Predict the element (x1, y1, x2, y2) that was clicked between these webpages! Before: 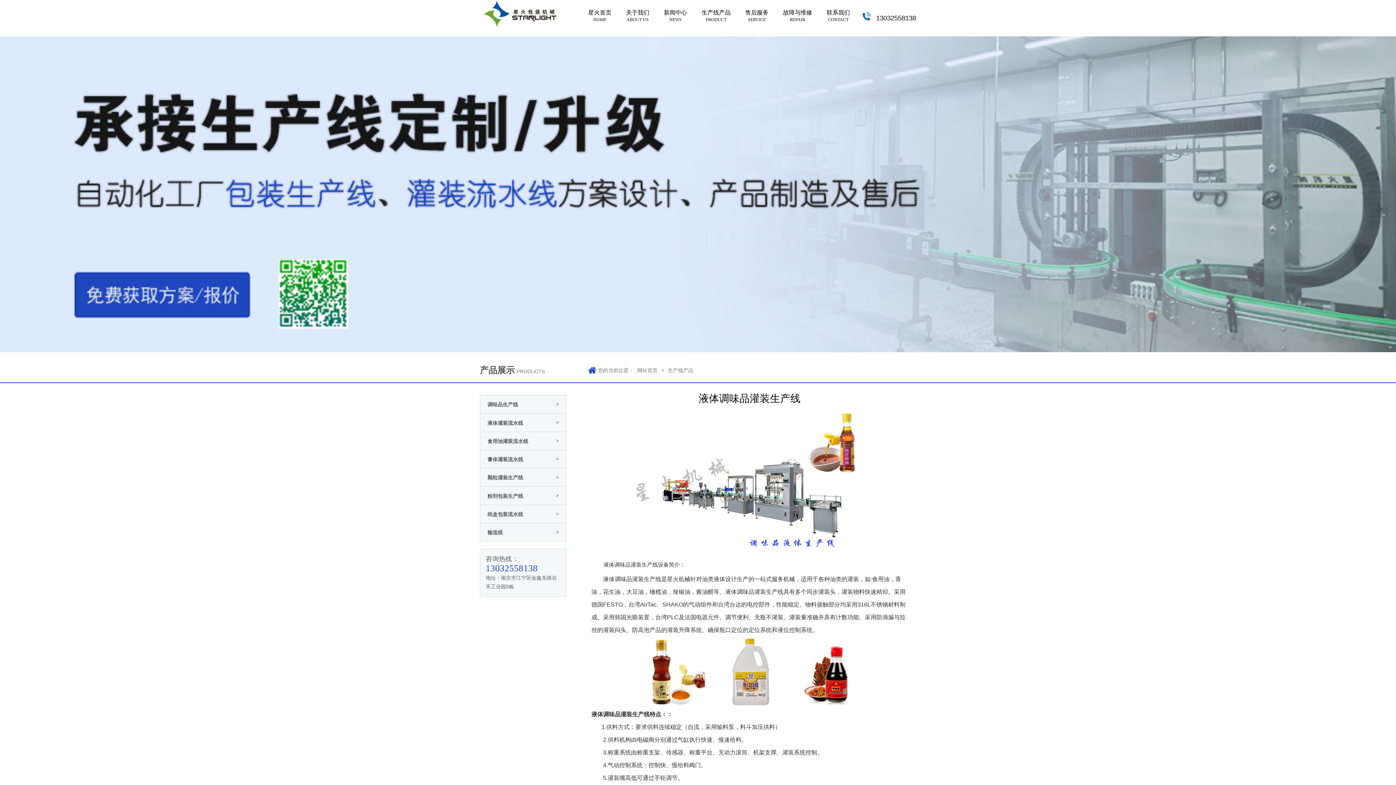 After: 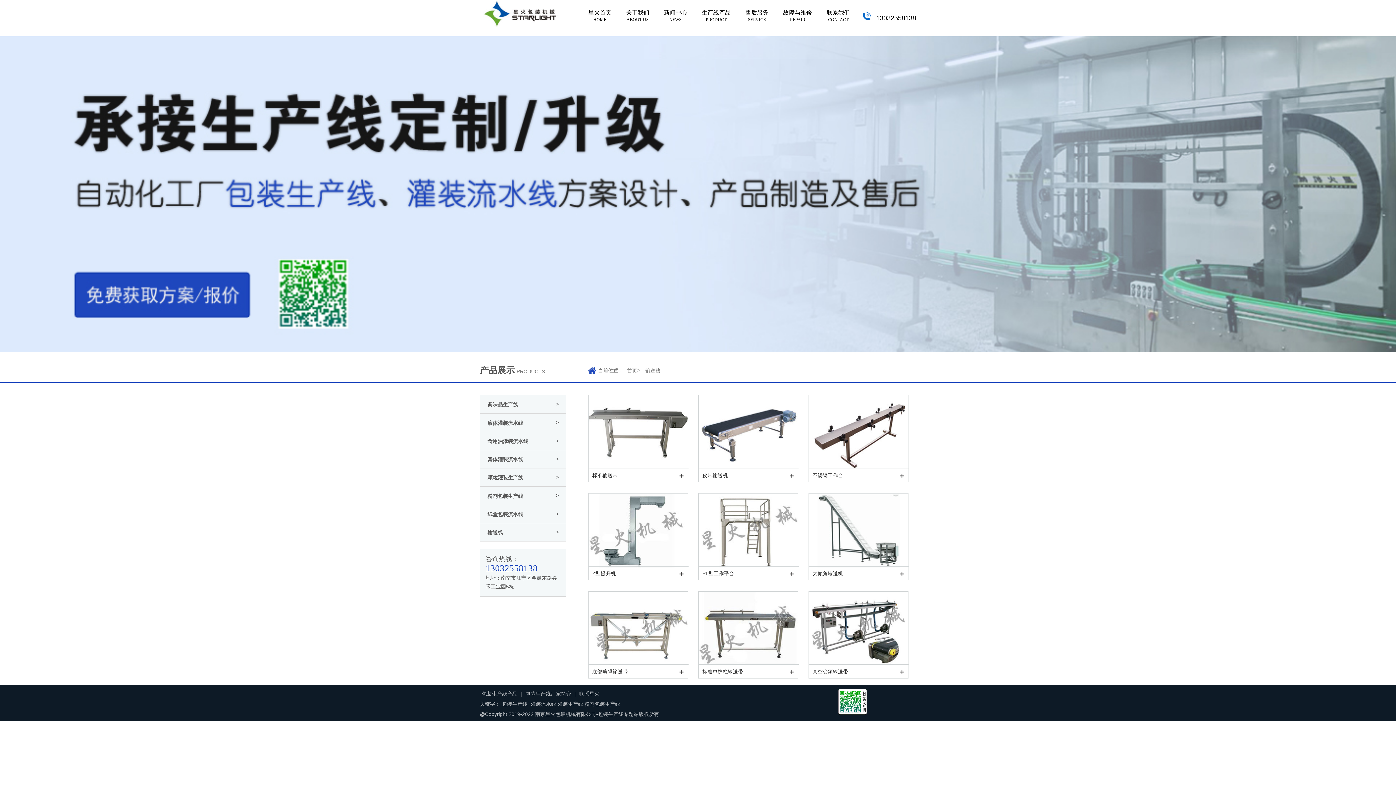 Action: bbox: (480, 523, 510, 541) label: 输送线
>